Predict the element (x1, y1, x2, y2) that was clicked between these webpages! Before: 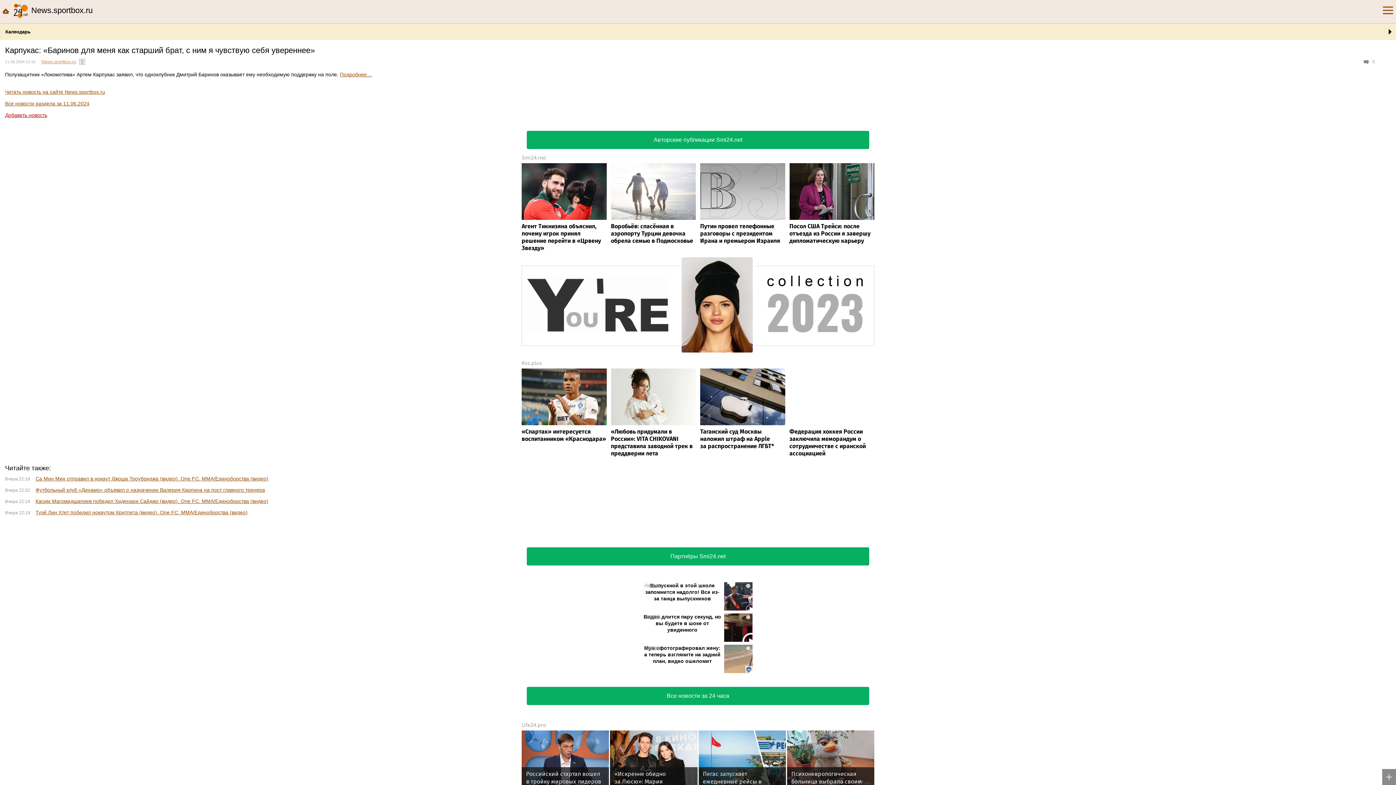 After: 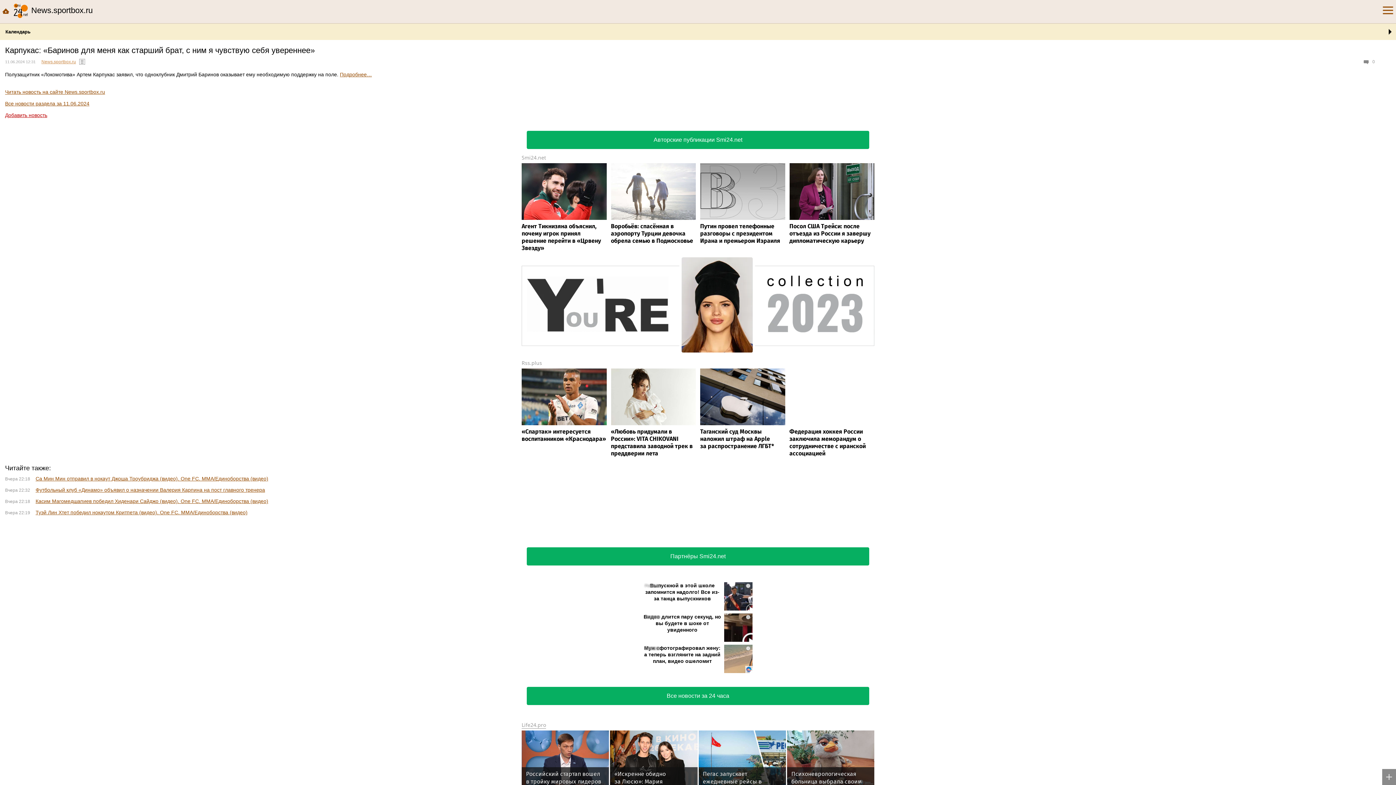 Action: bbox: (521, 721, 546, 729) label: Life24.pro